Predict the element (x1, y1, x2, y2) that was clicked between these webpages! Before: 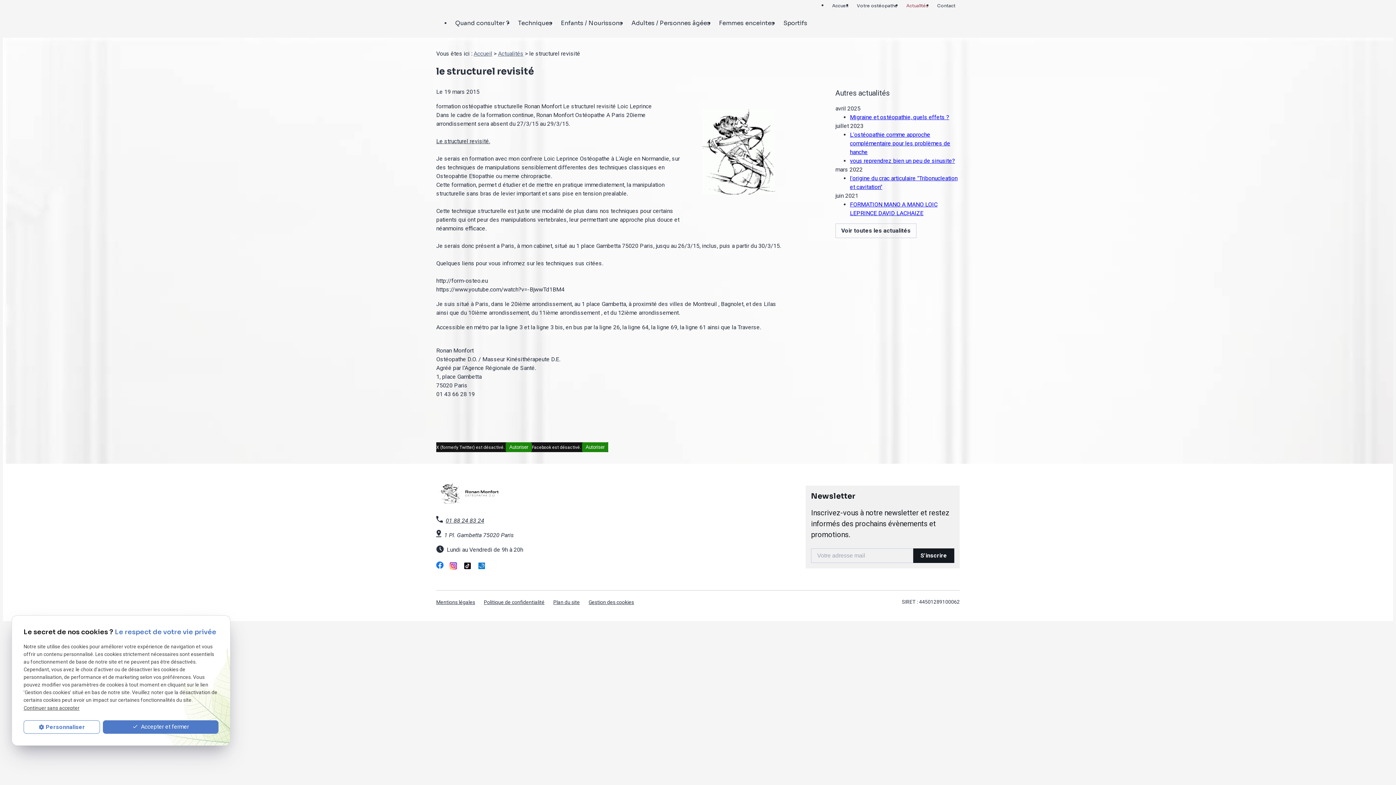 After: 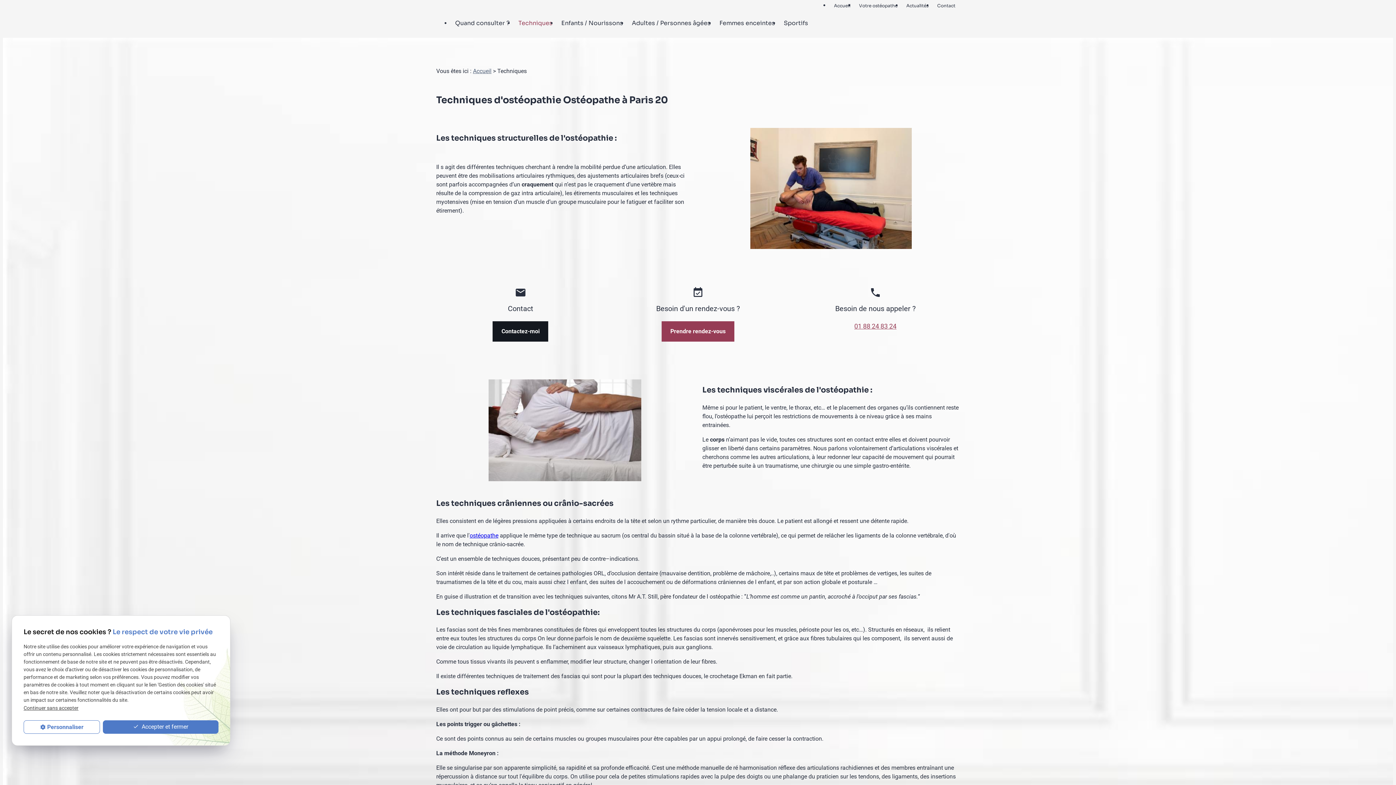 Action: label: Techniques bbox: (513, 14, 556, 32)